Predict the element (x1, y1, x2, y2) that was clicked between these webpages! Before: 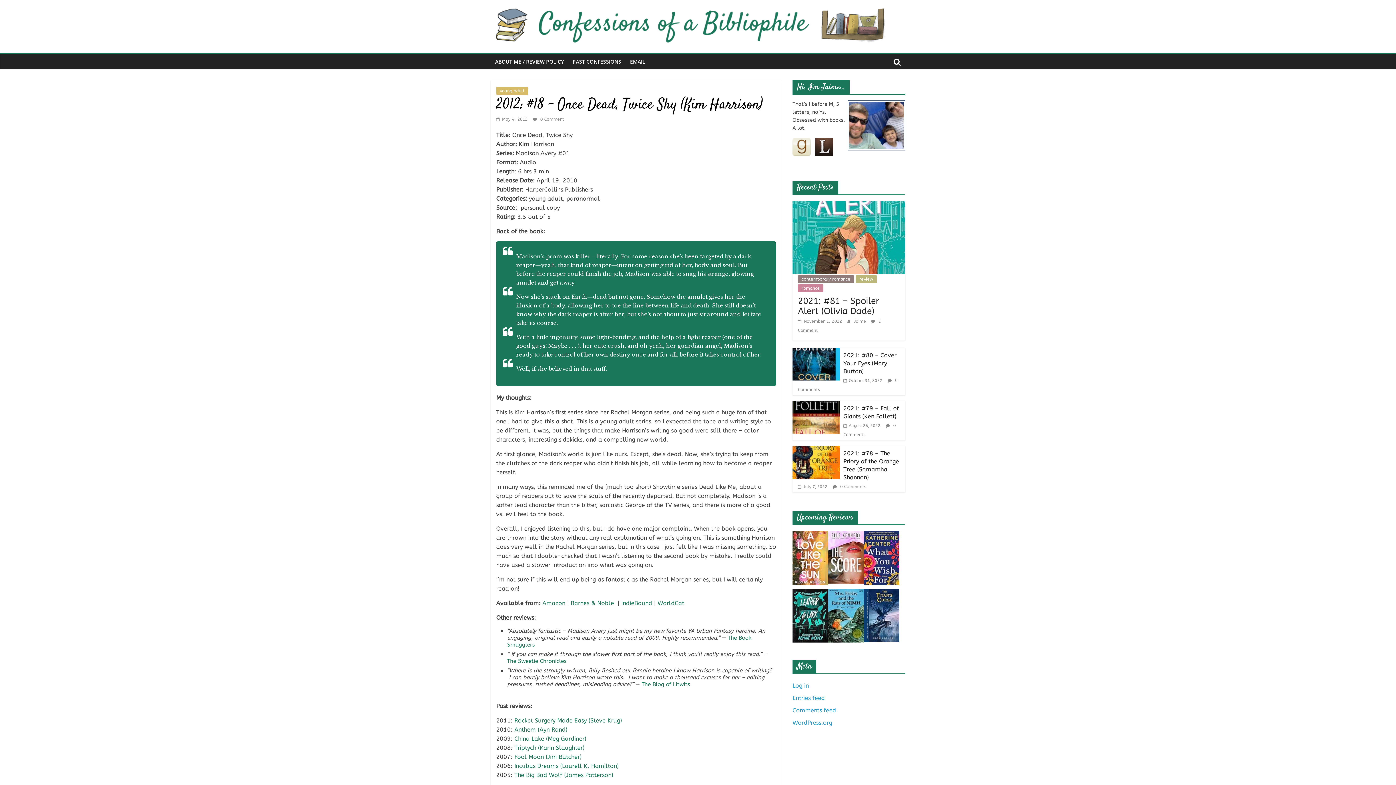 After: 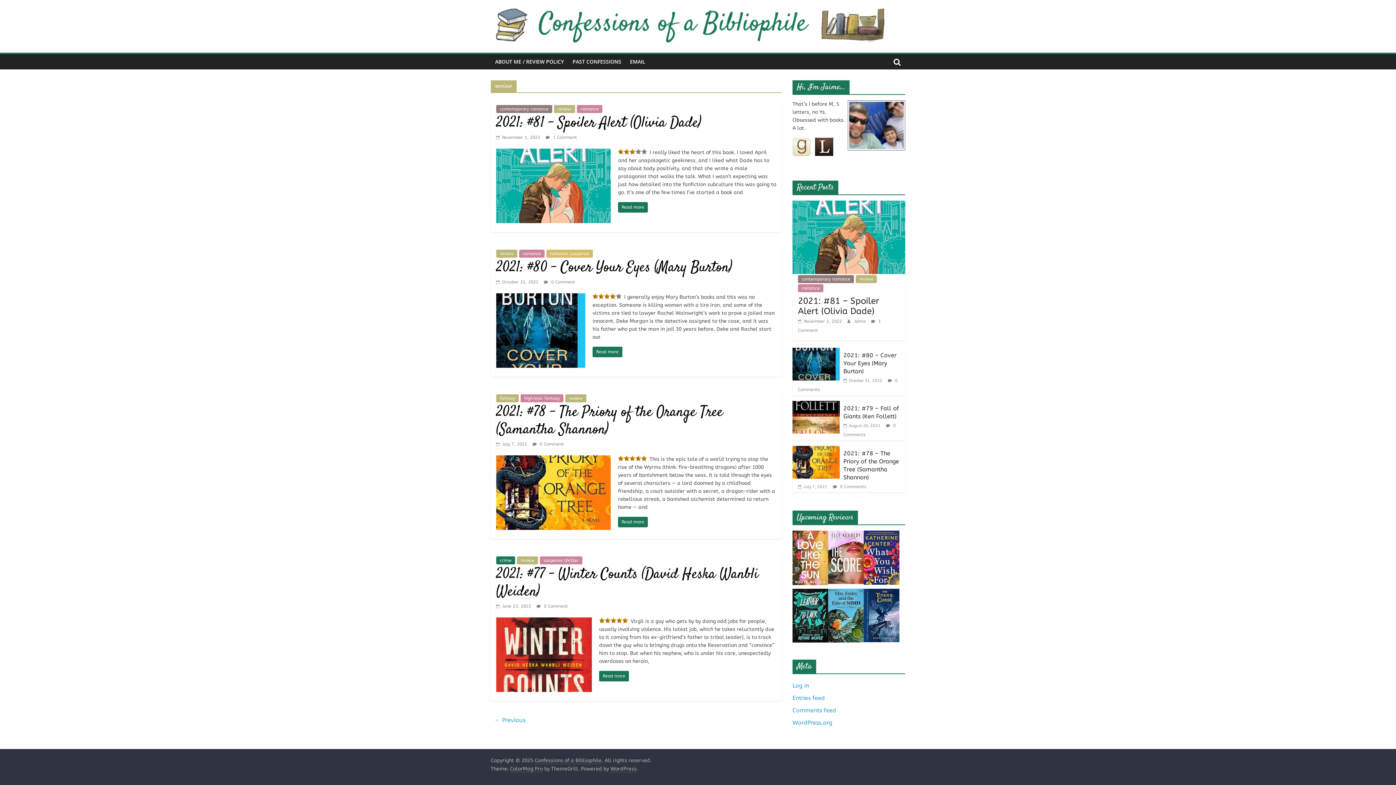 Action: label: review bbox: (856, 275, 877, 283)